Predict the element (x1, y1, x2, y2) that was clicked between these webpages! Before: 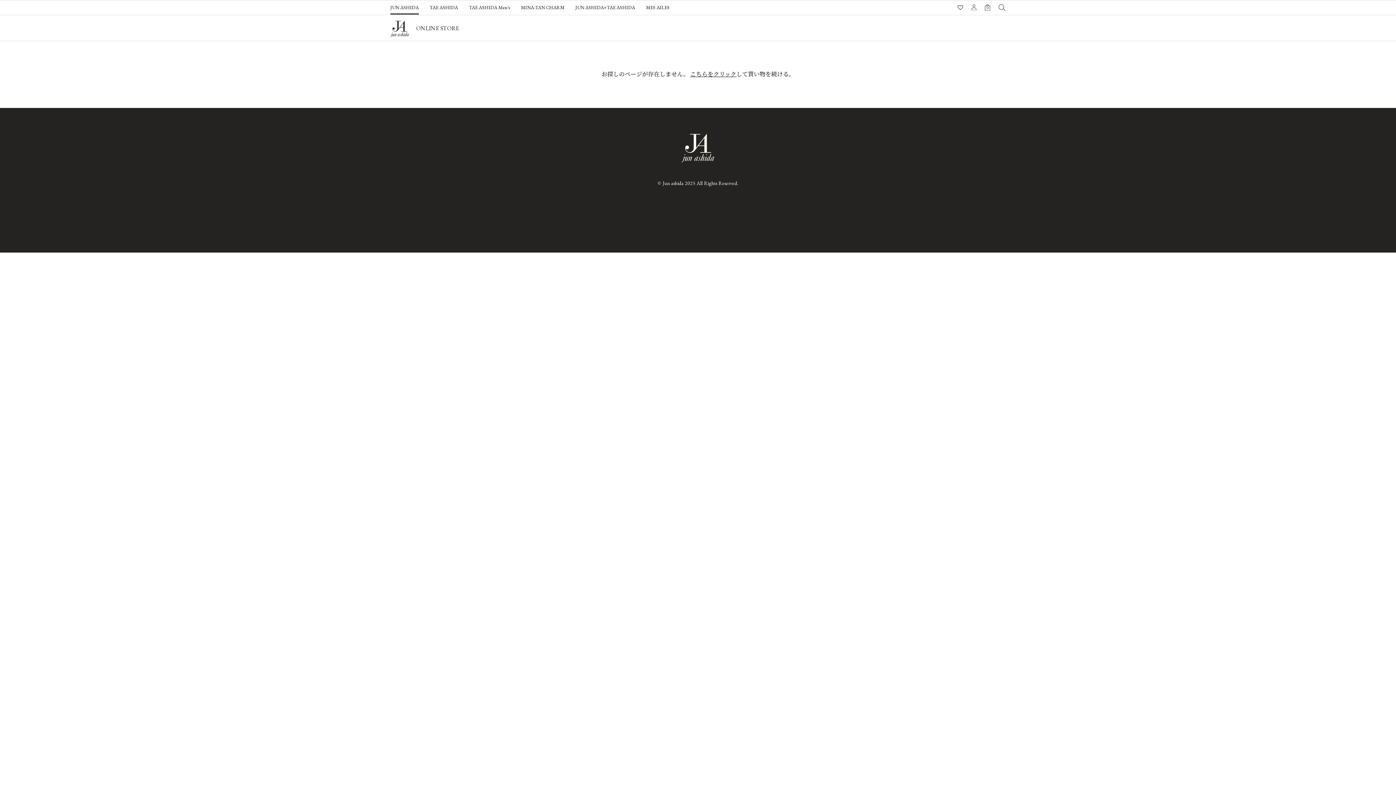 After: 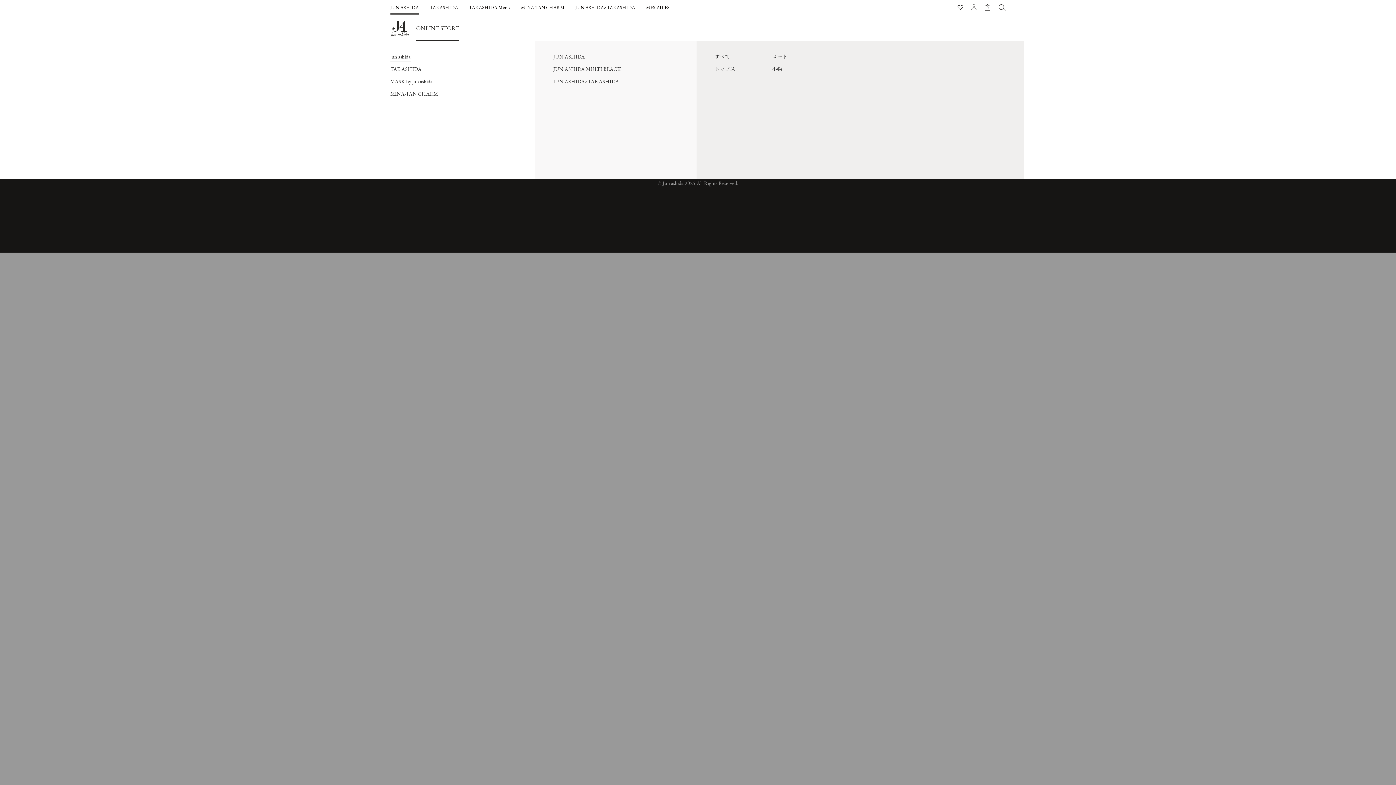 Action: label: ONLINE STORE bbox: (416, 15, 459, 40)